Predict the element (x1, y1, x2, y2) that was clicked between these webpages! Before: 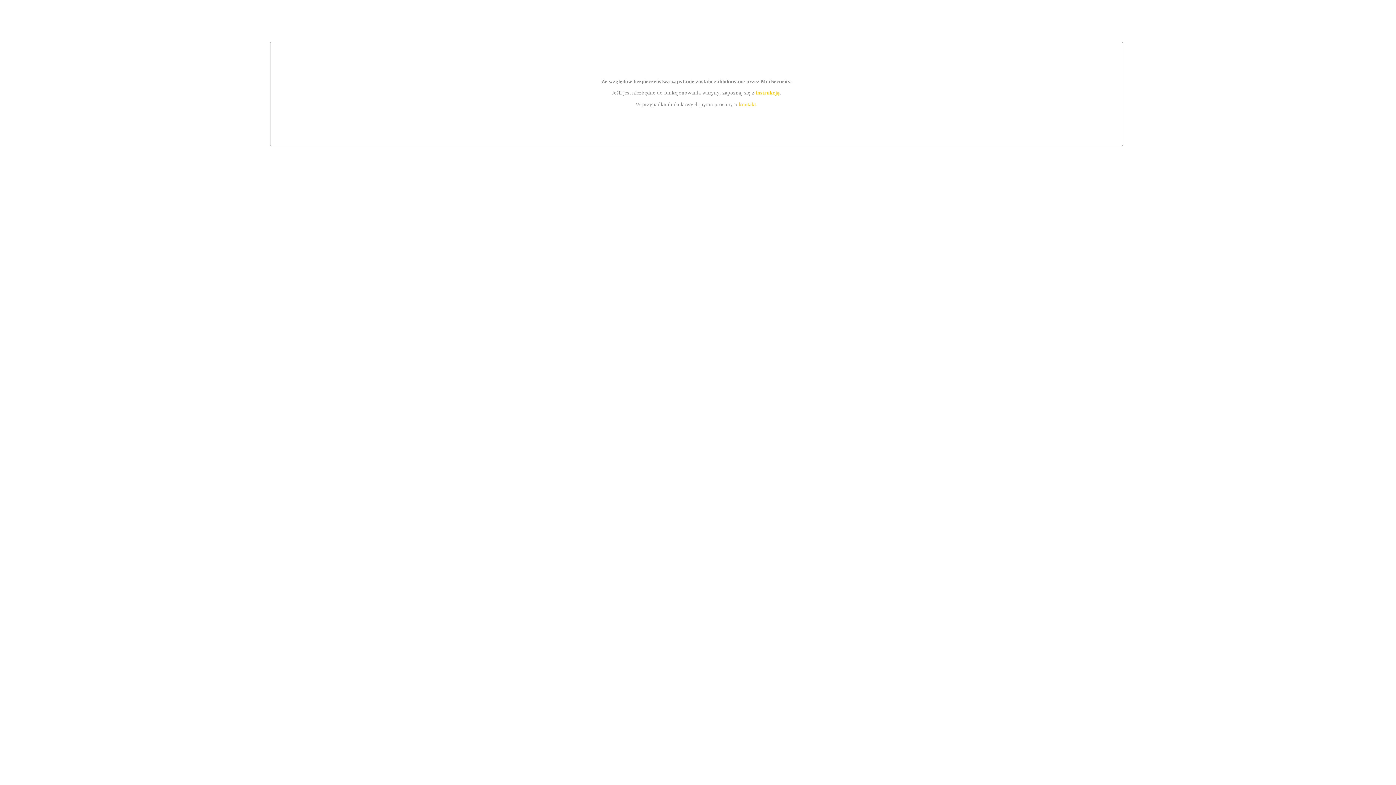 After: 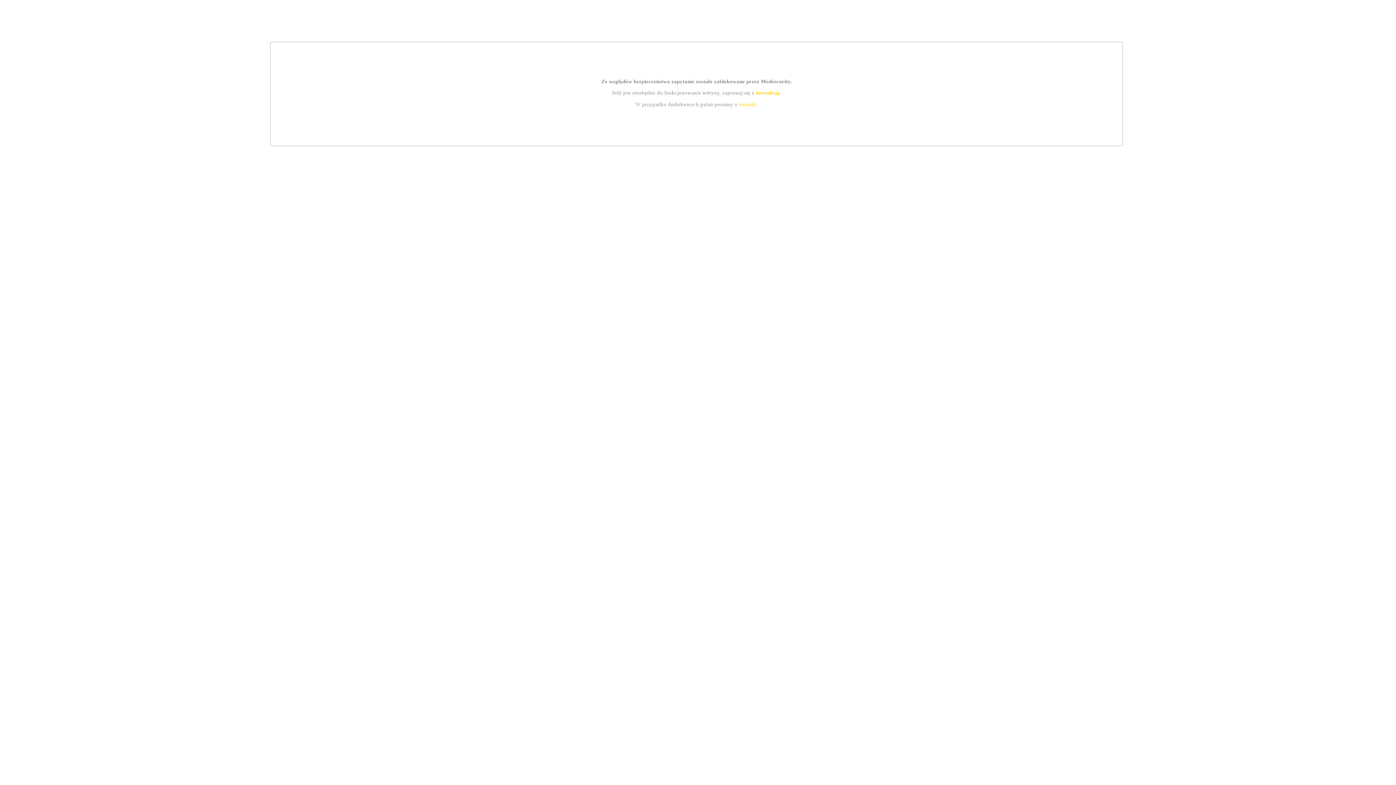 Action: bbox: (739, 101, 756, 107) label: kontakt